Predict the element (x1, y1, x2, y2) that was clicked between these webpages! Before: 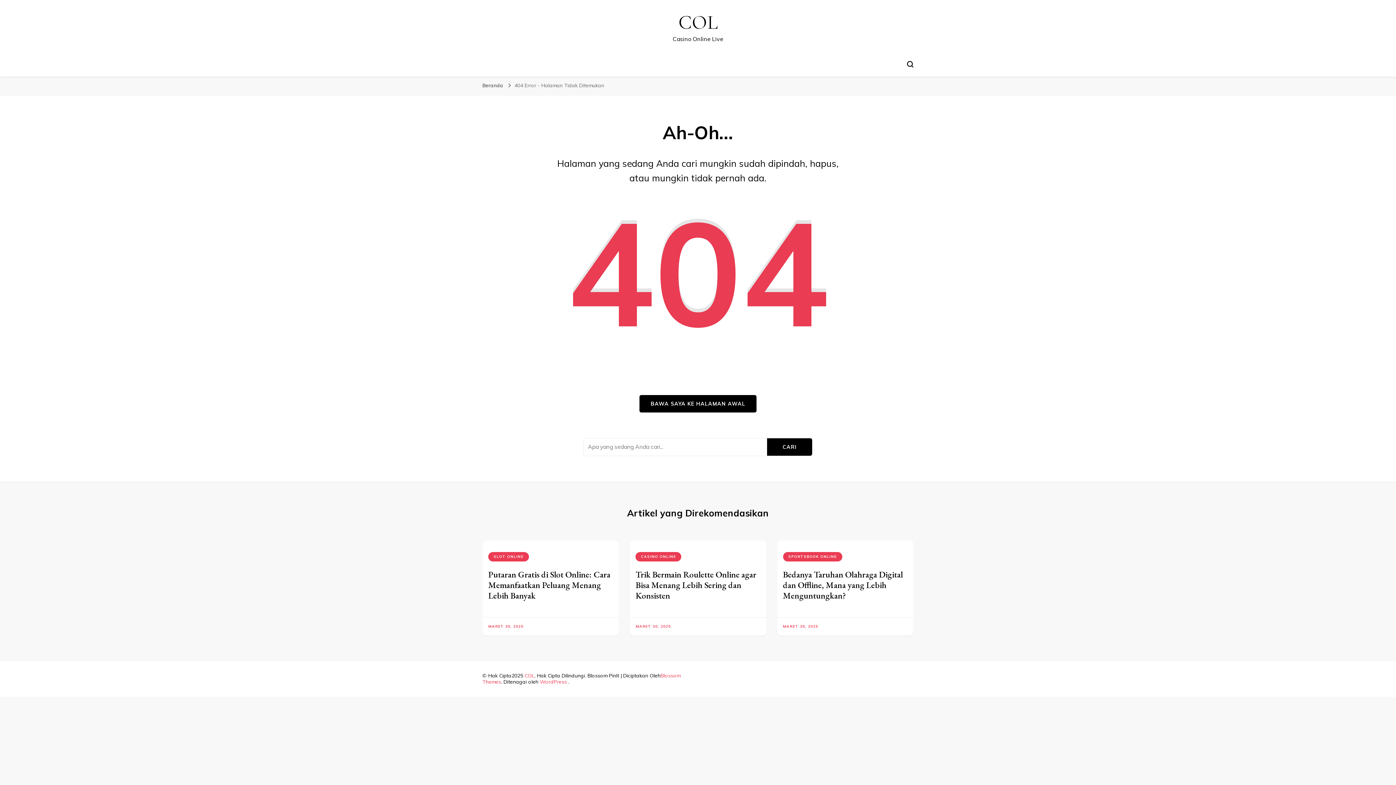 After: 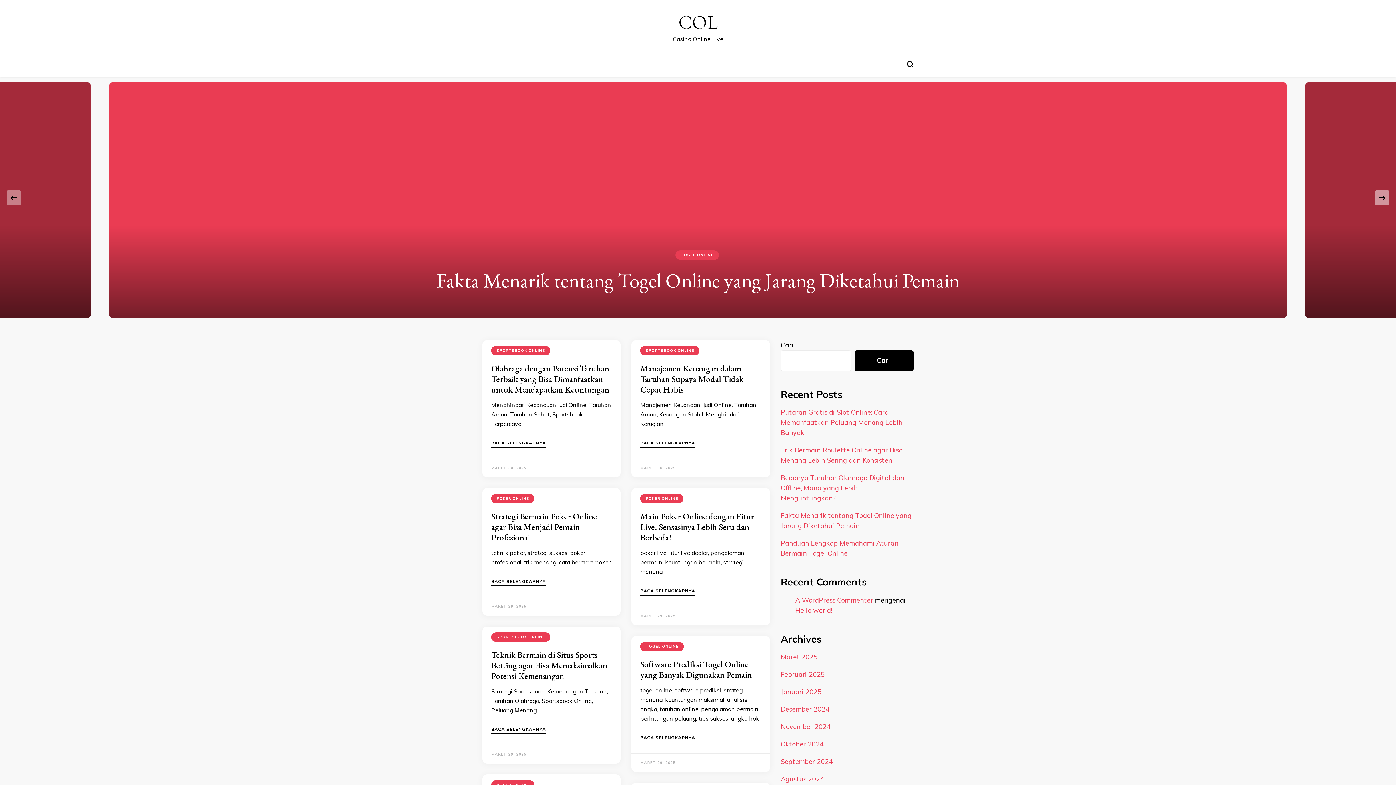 Action: label: Beranda bbox: (482, 82, 503, 88)